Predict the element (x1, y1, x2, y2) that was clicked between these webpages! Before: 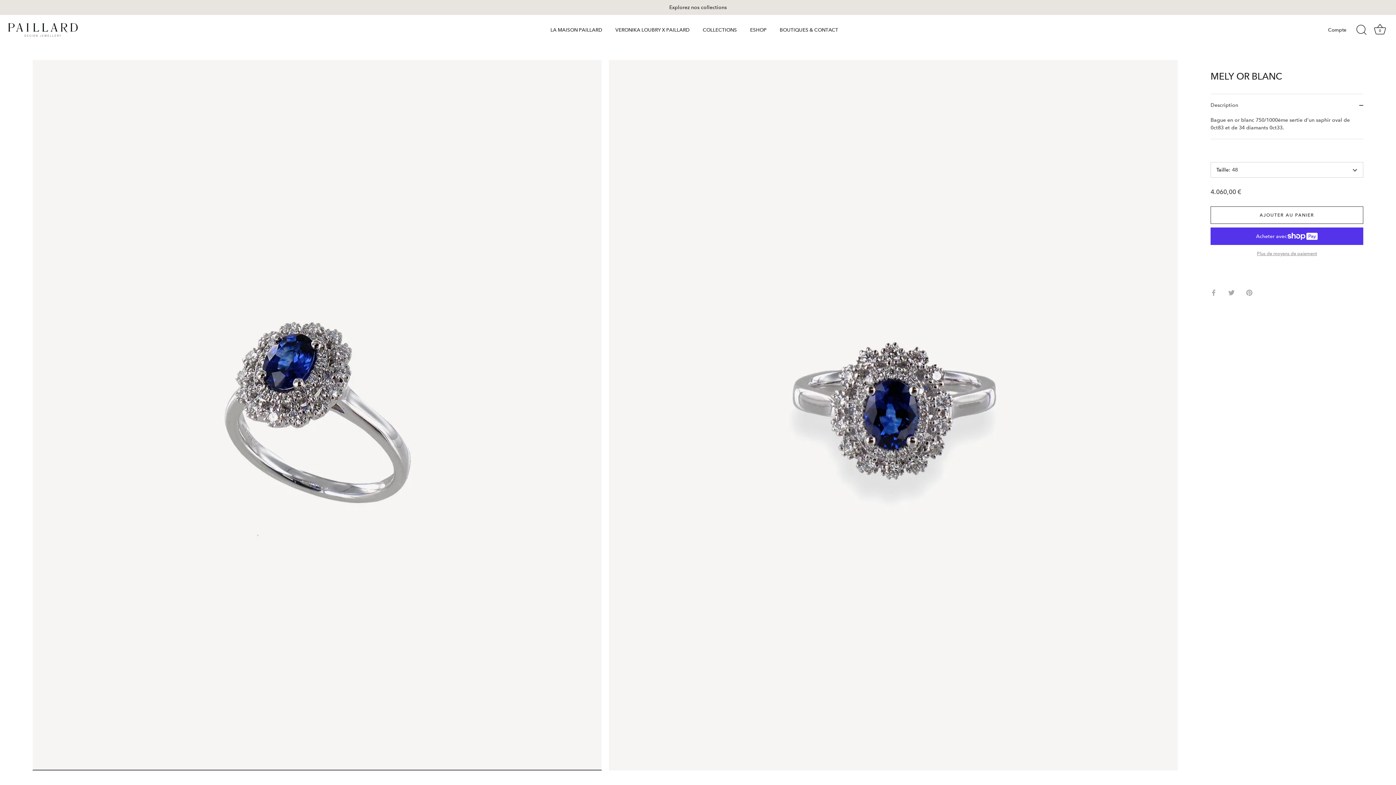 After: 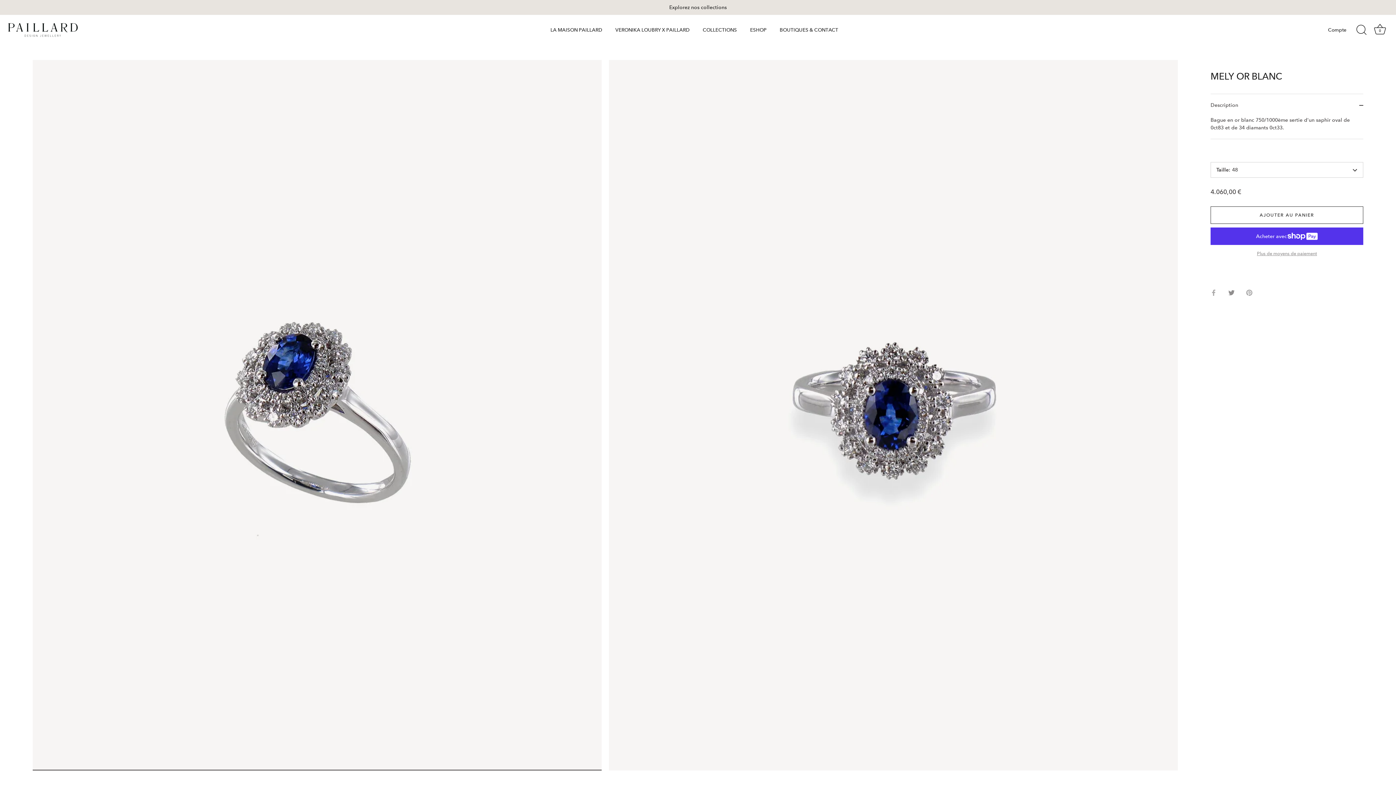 Action: label: Tweeter bbox: (1228, 288, 1234, 295)